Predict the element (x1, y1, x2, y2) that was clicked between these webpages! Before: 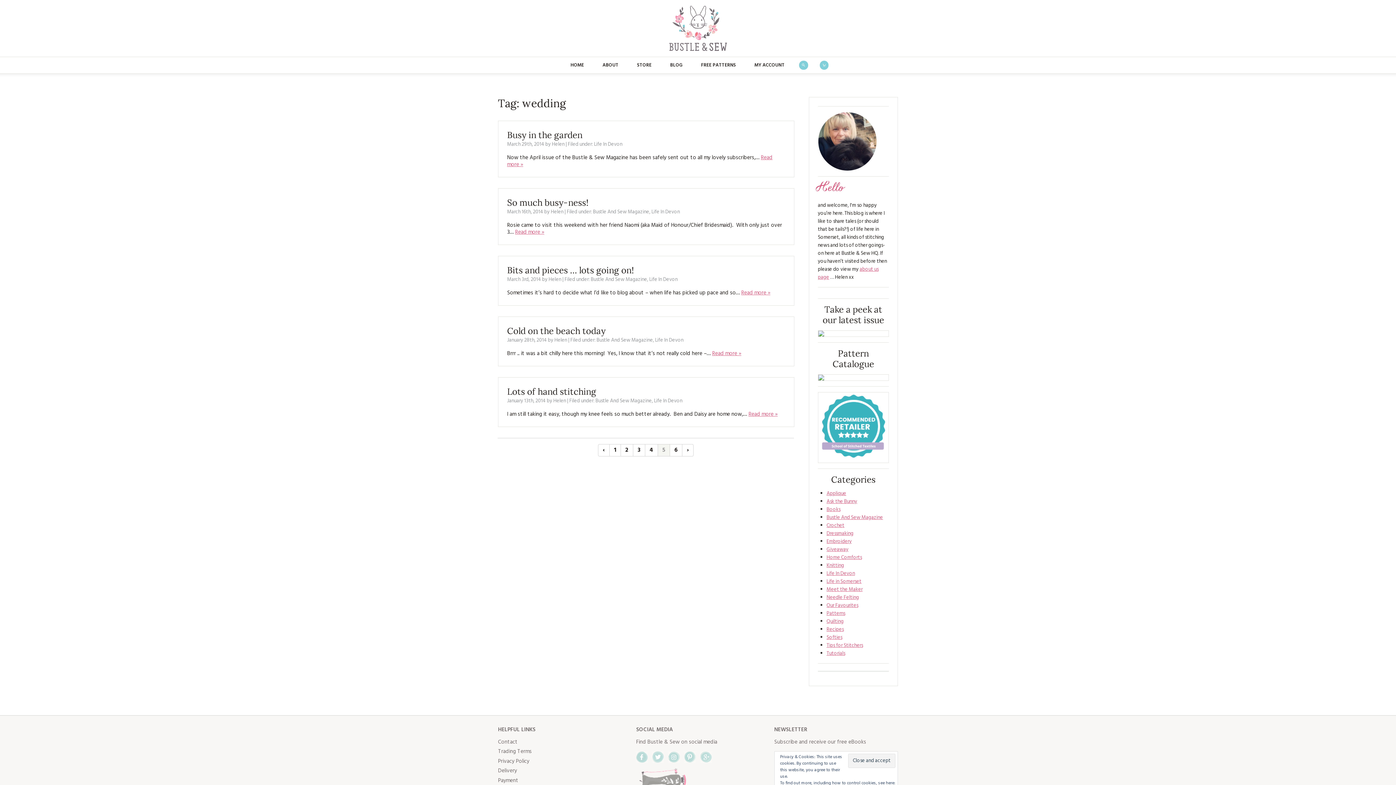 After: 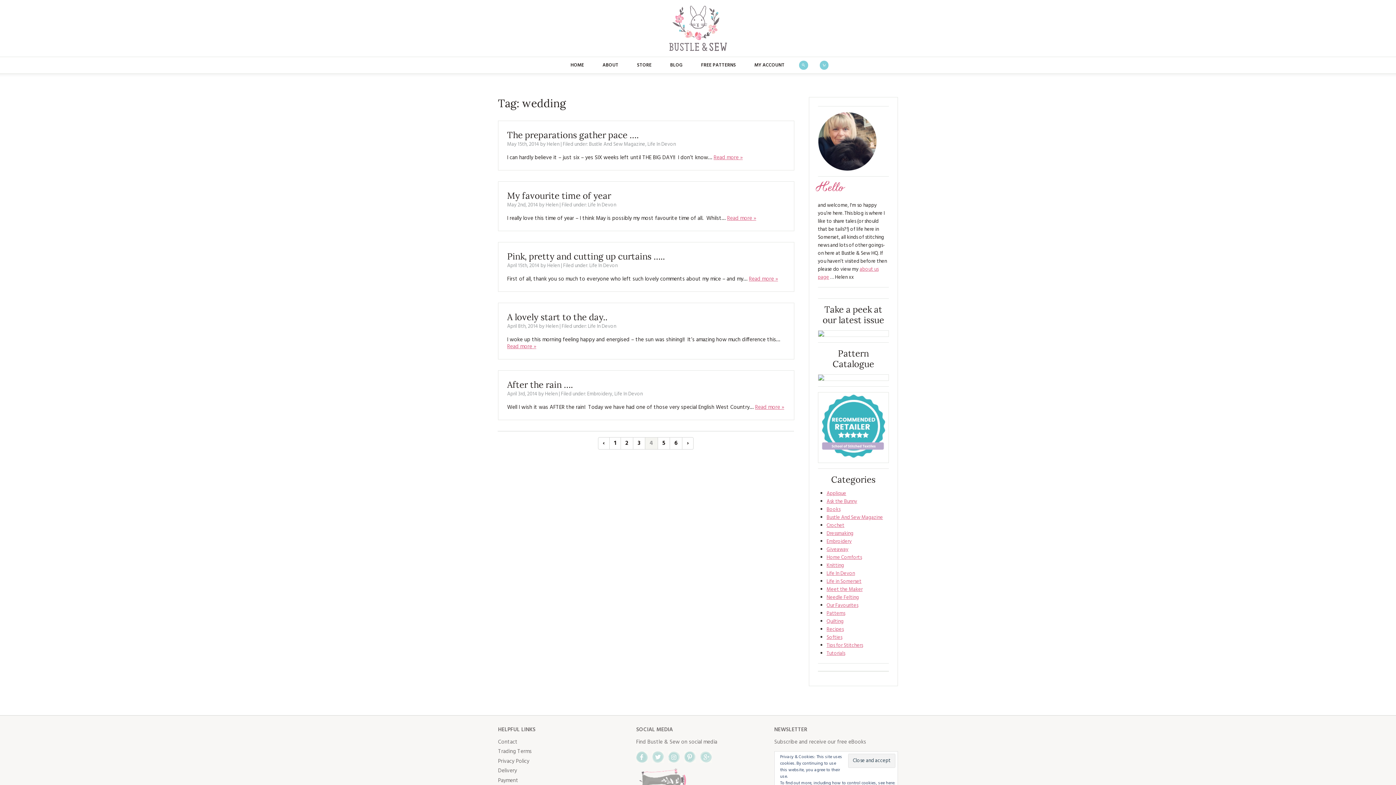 Action: bbox: (645, 444, 658, 456) label: Page 4